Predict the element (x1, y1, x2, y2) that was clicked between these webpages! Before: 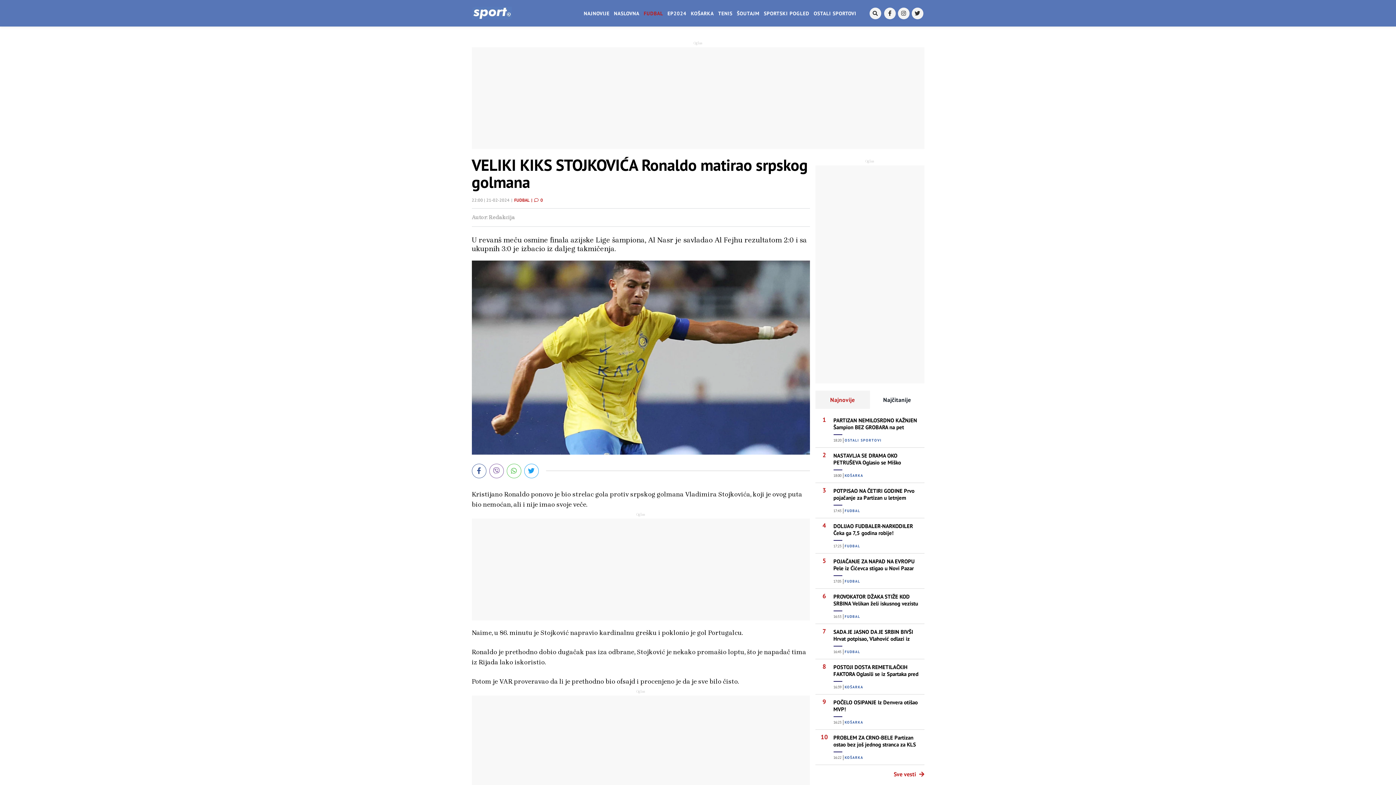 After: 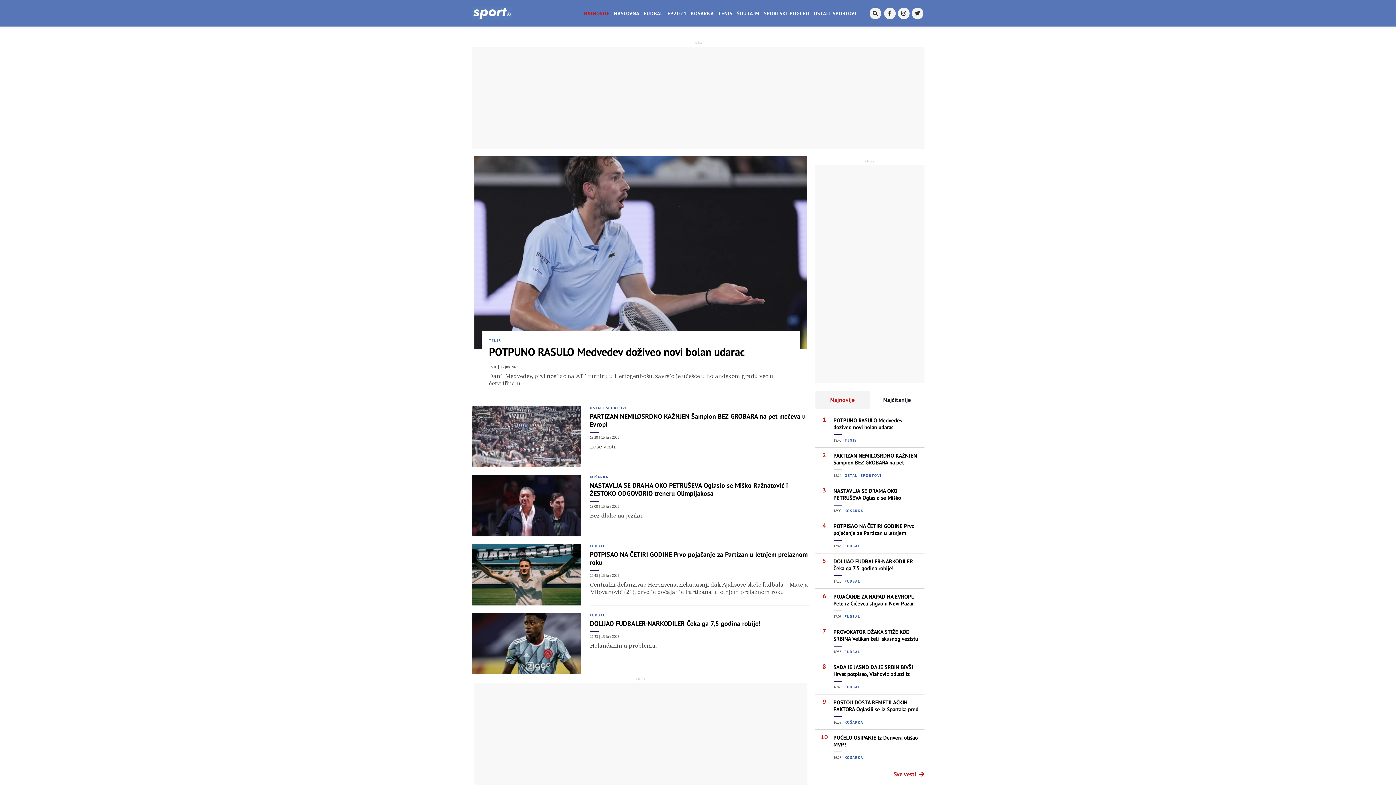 Action: label: Sve vesti  bbox: (894, 770, 924, 778)